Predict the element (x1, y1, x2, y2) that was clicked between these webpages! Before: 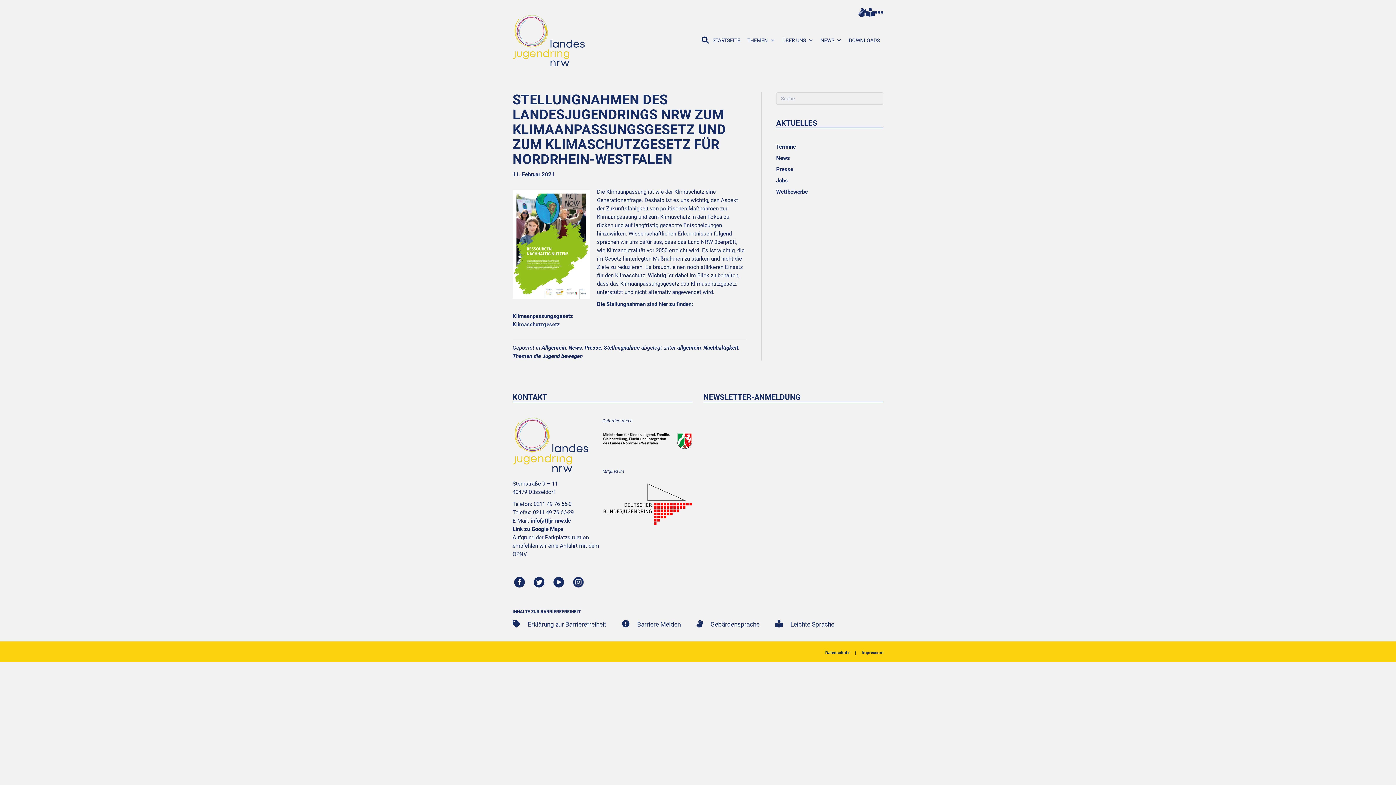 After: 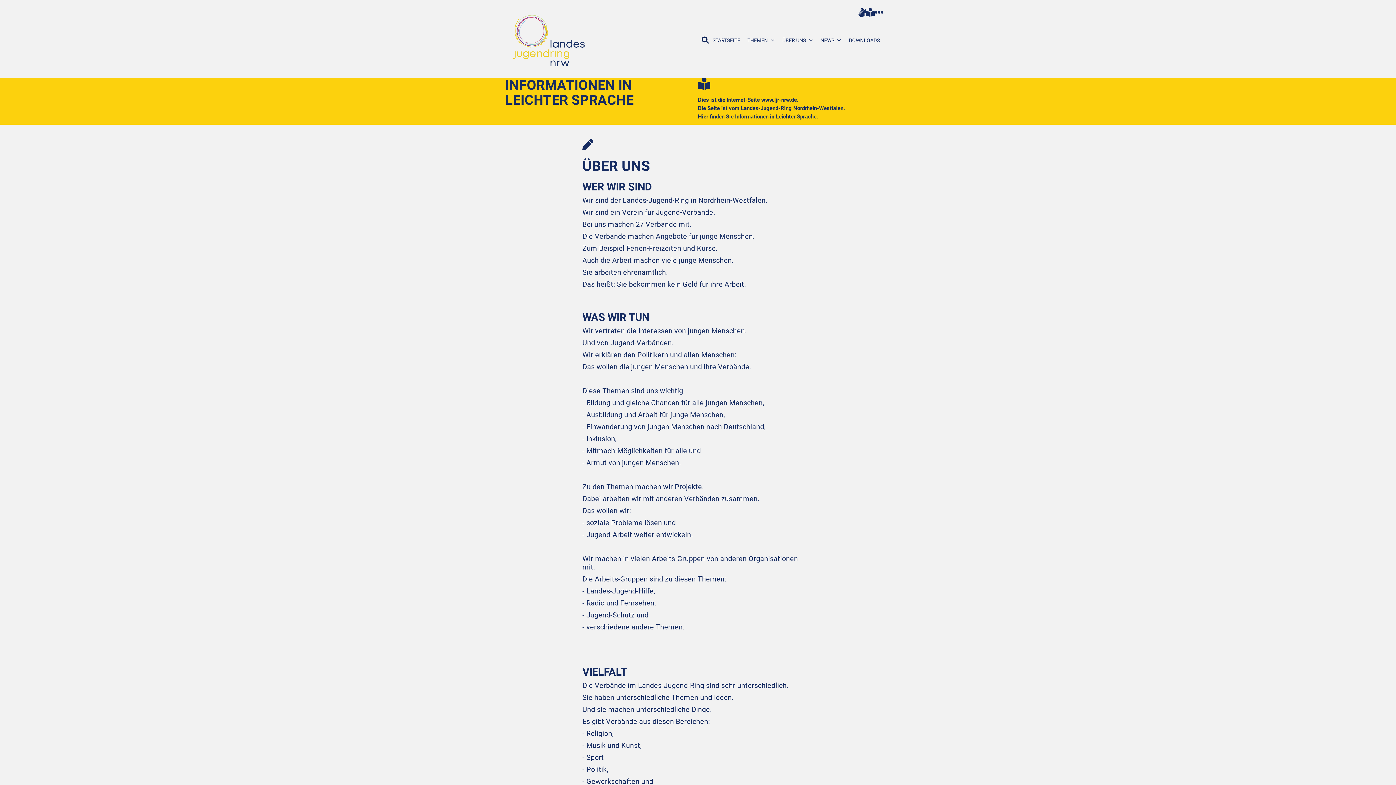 Action: bbox: (775, 618, 850, 630) label: Leichte Sprache